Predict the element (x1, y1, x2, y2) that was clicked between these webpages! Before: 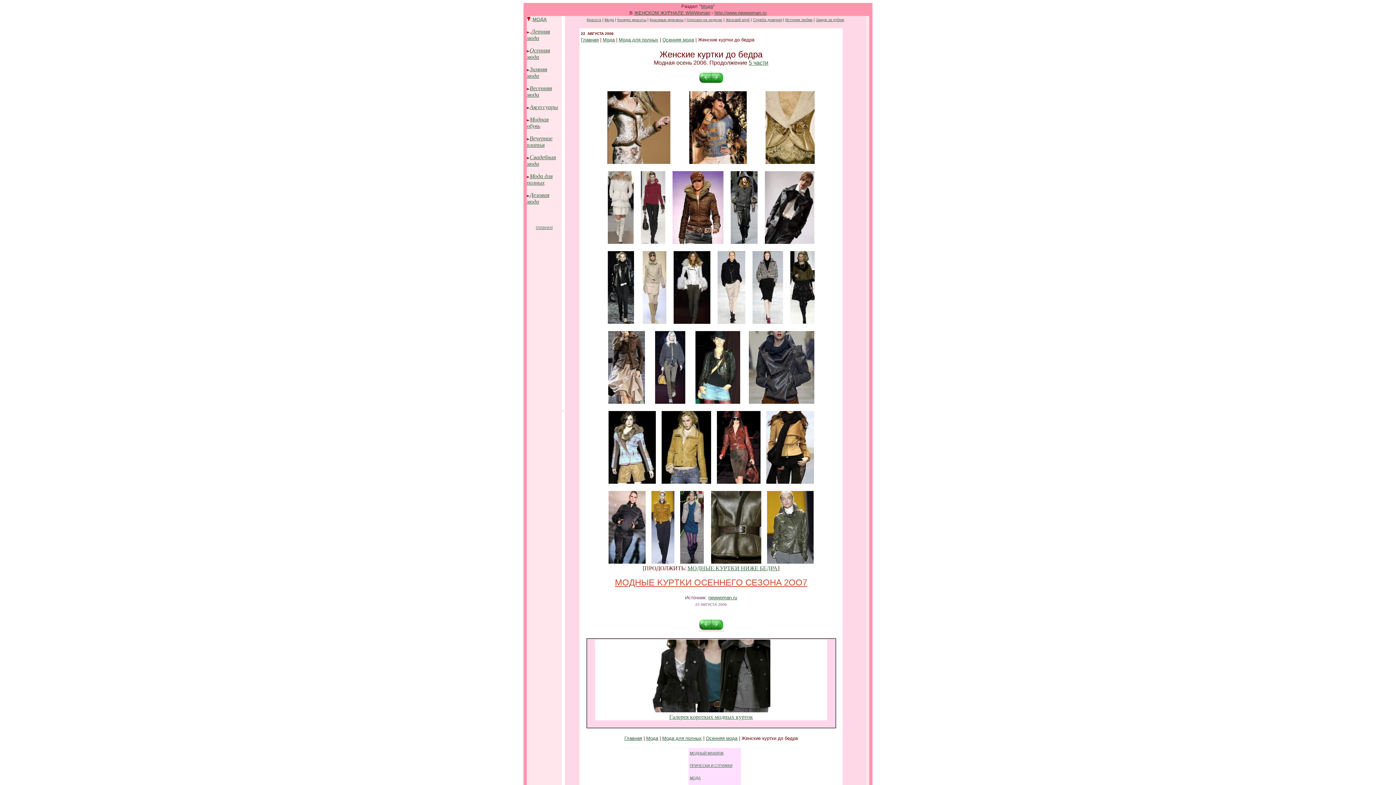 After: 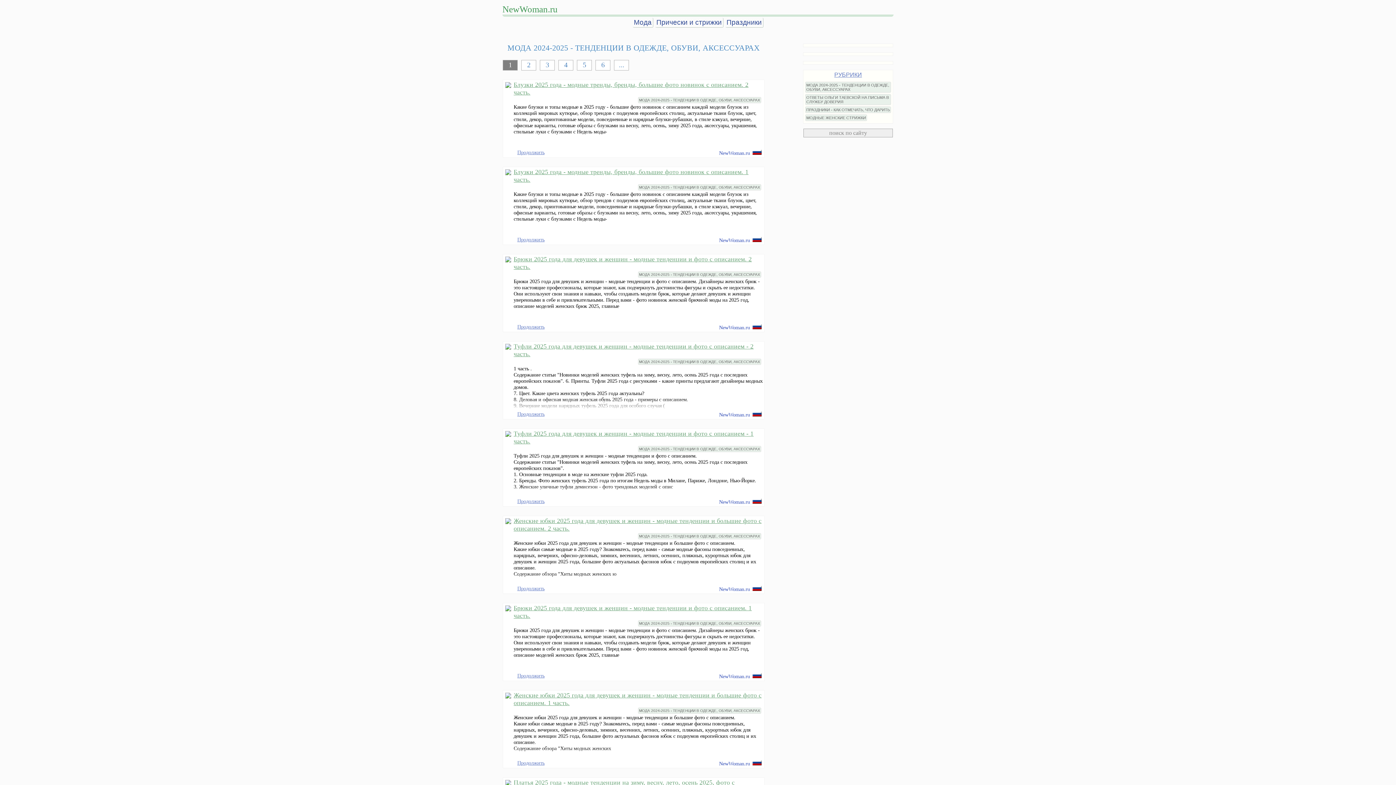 Action: label: Осенняя bbox: (529, 47, 550, 53)